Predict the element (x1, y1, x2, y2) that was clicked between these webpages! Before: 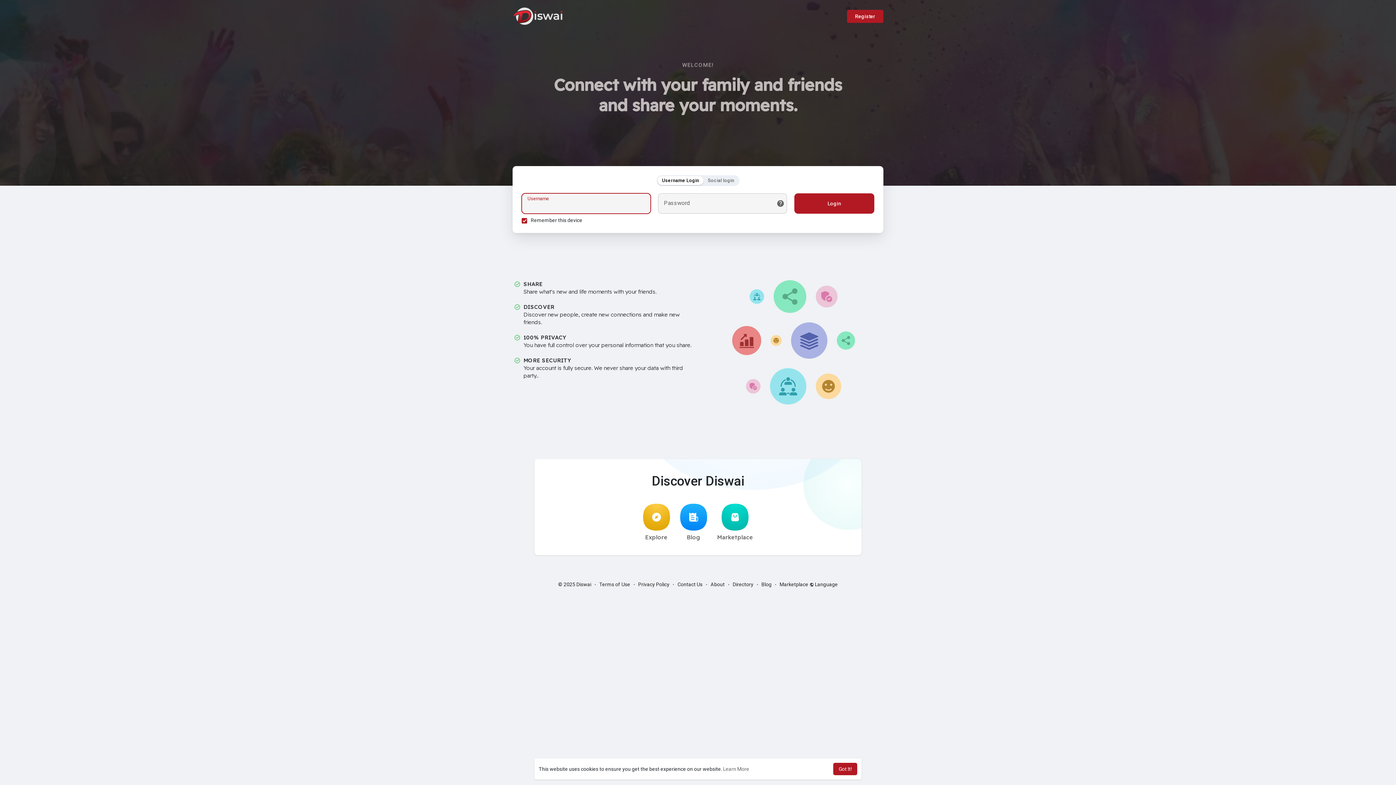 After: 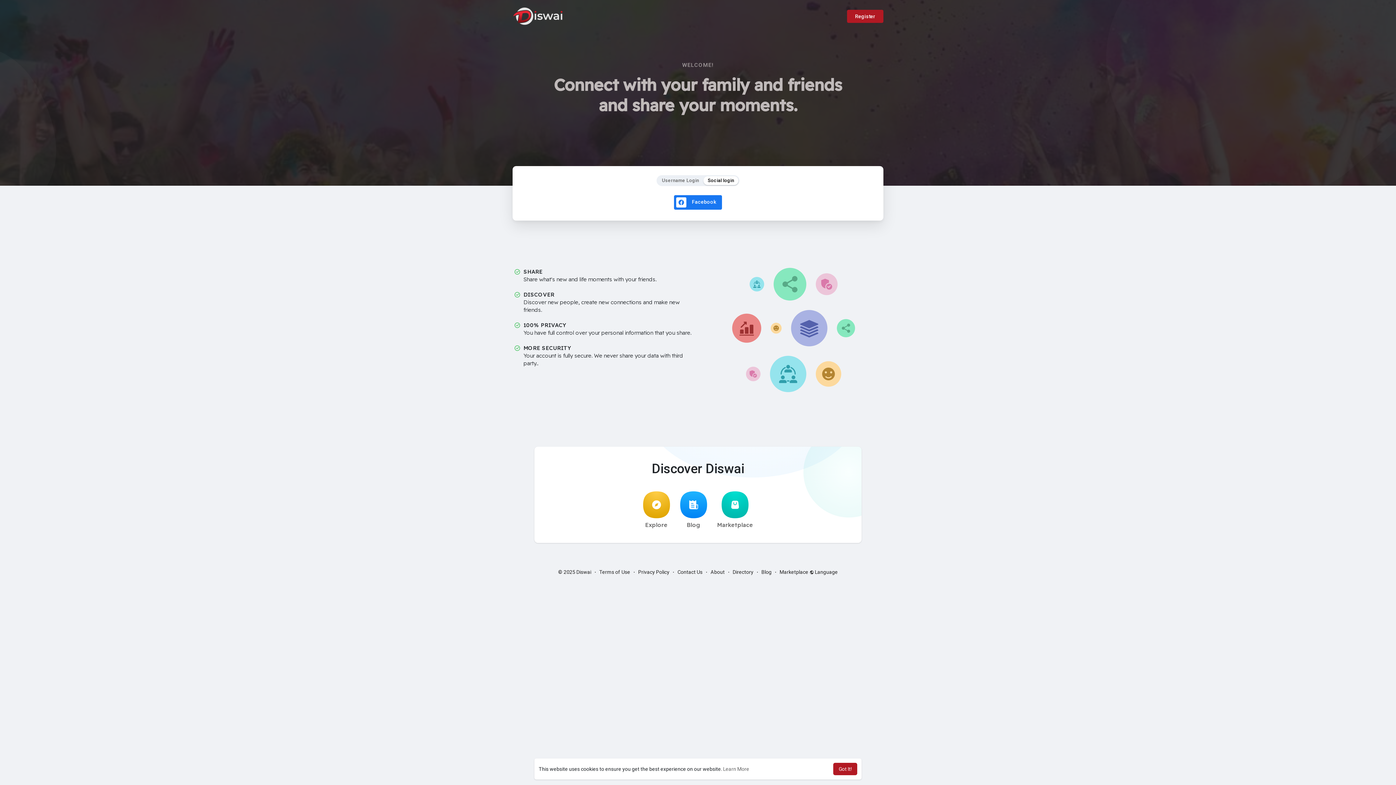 Action: label: Social login bbox: (703, 176, 738, 185)